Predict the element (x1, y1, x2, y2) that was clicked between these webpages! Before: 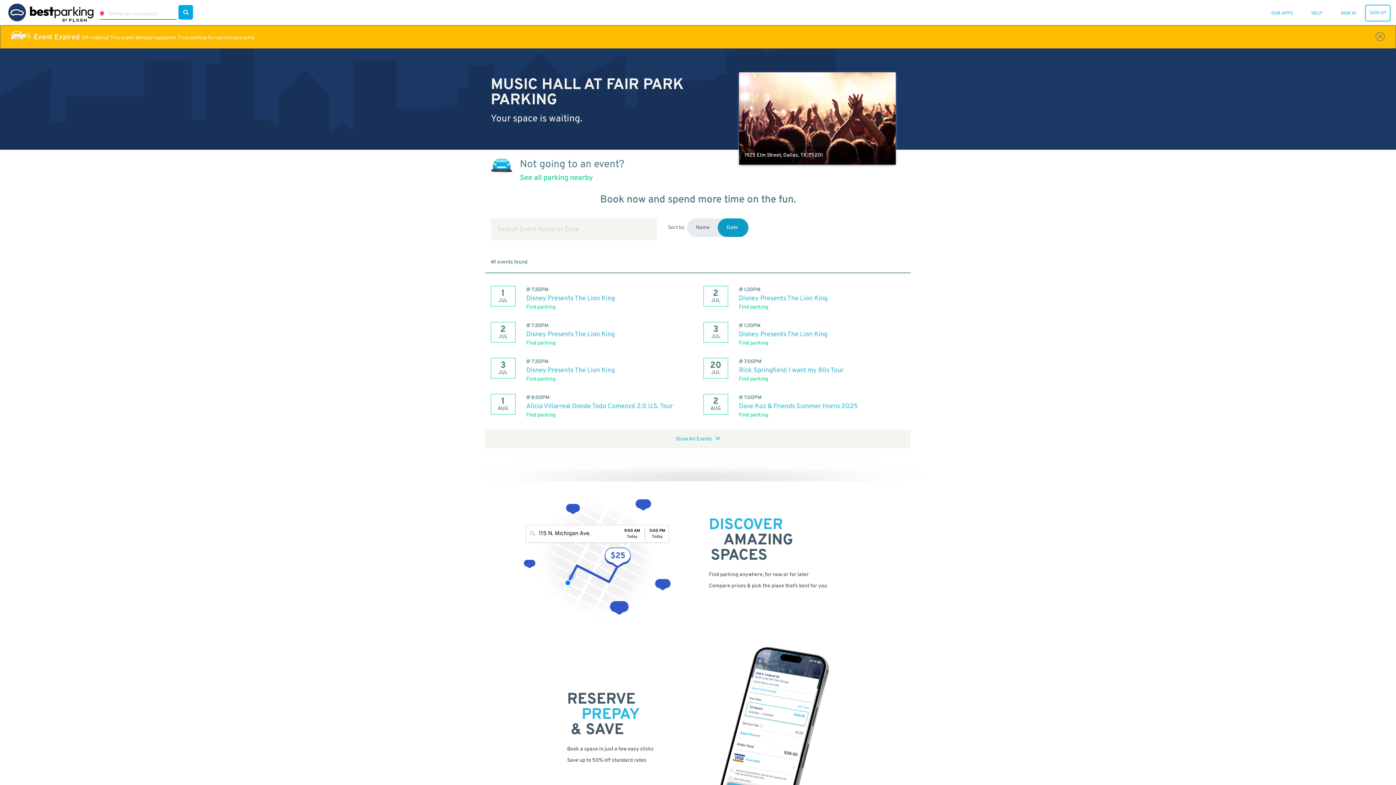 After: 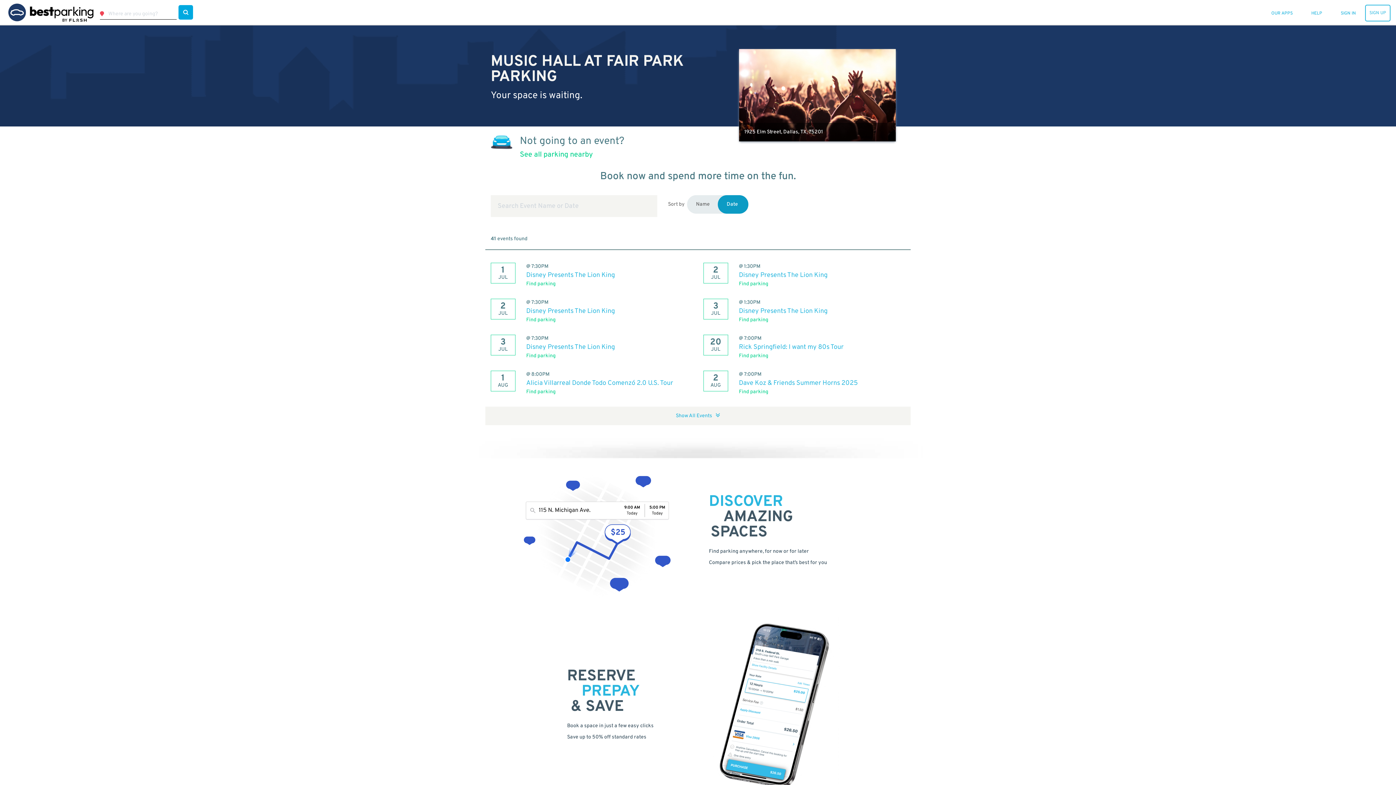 Action: bbox: (1376, 32, 1385, 41)